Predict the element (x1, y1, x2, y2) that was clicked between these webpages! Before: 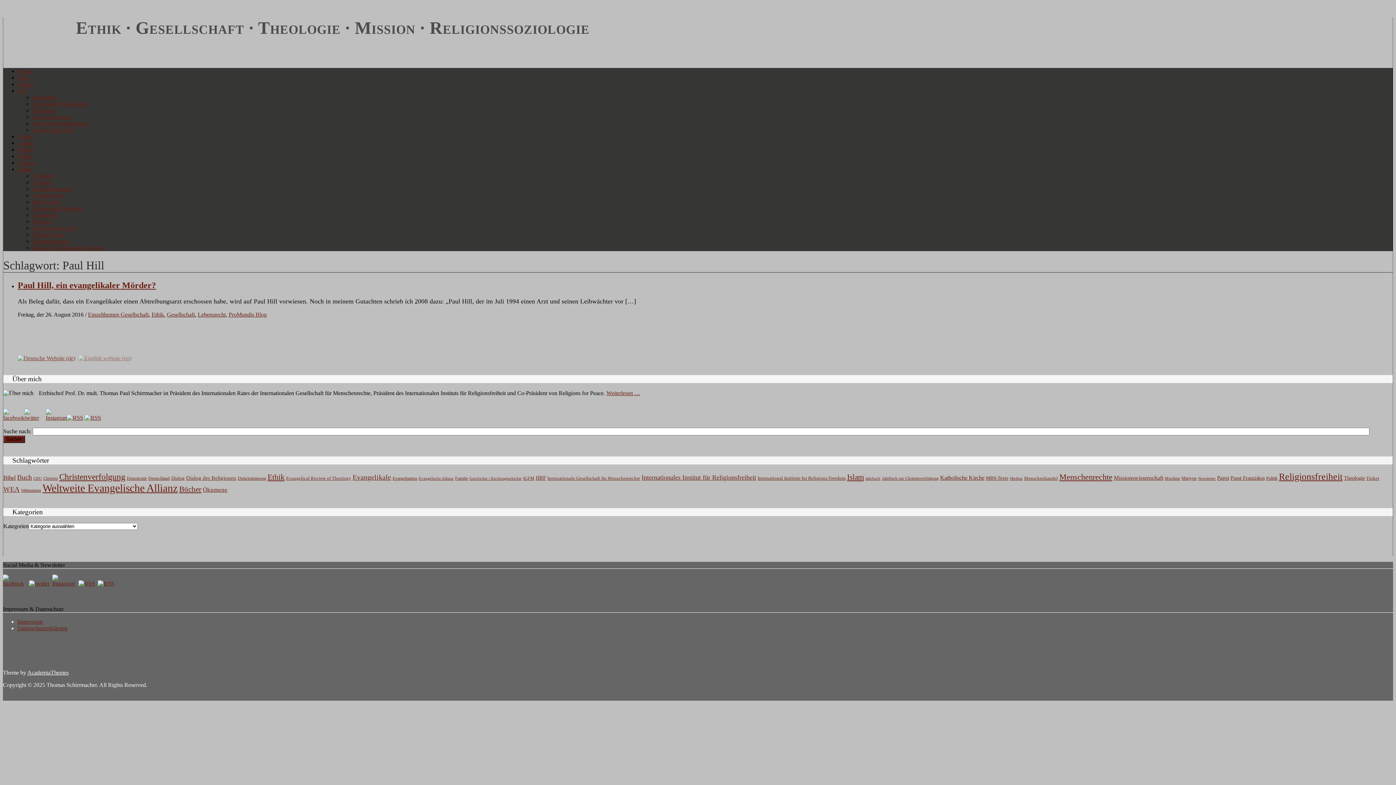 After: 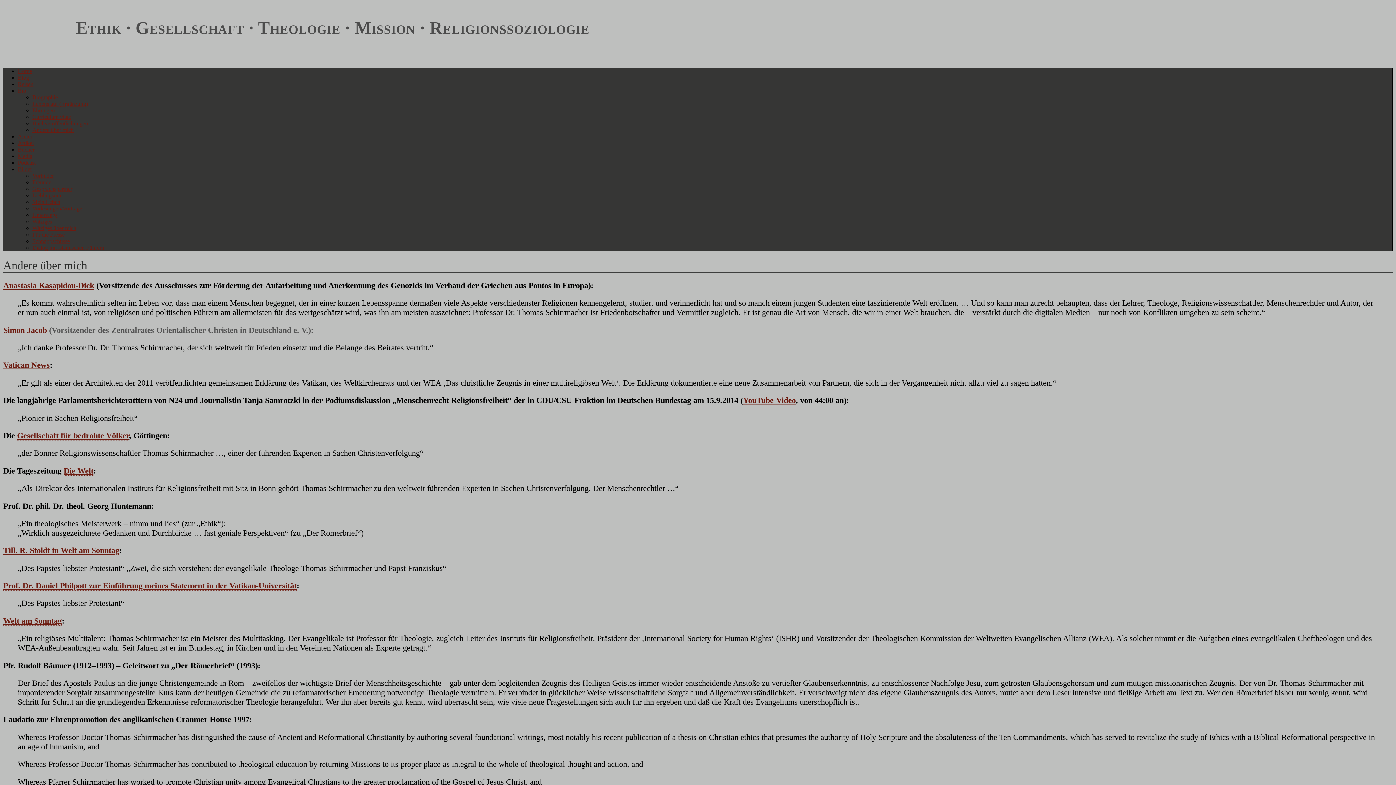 Action: bbox: (32, 126, 73, 133) label: Andere über mich